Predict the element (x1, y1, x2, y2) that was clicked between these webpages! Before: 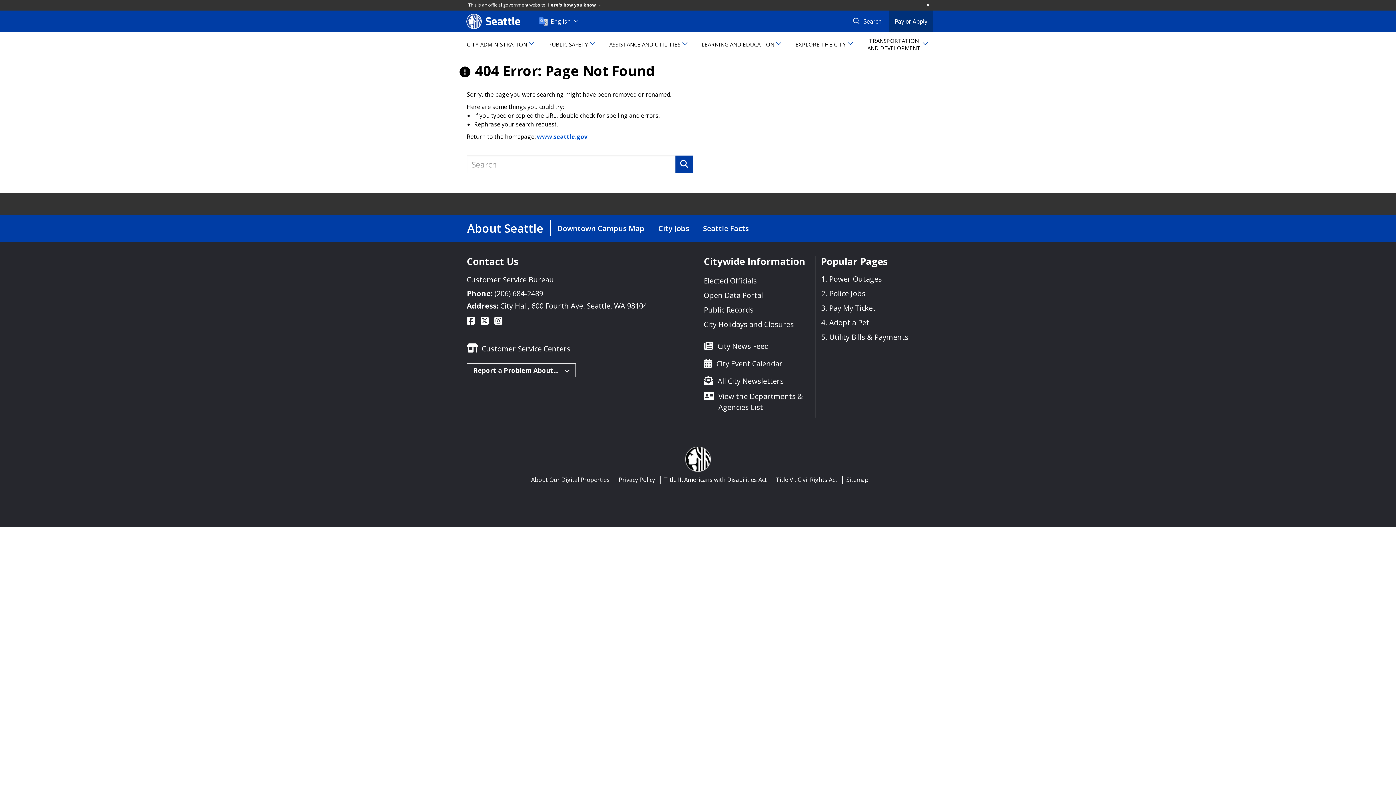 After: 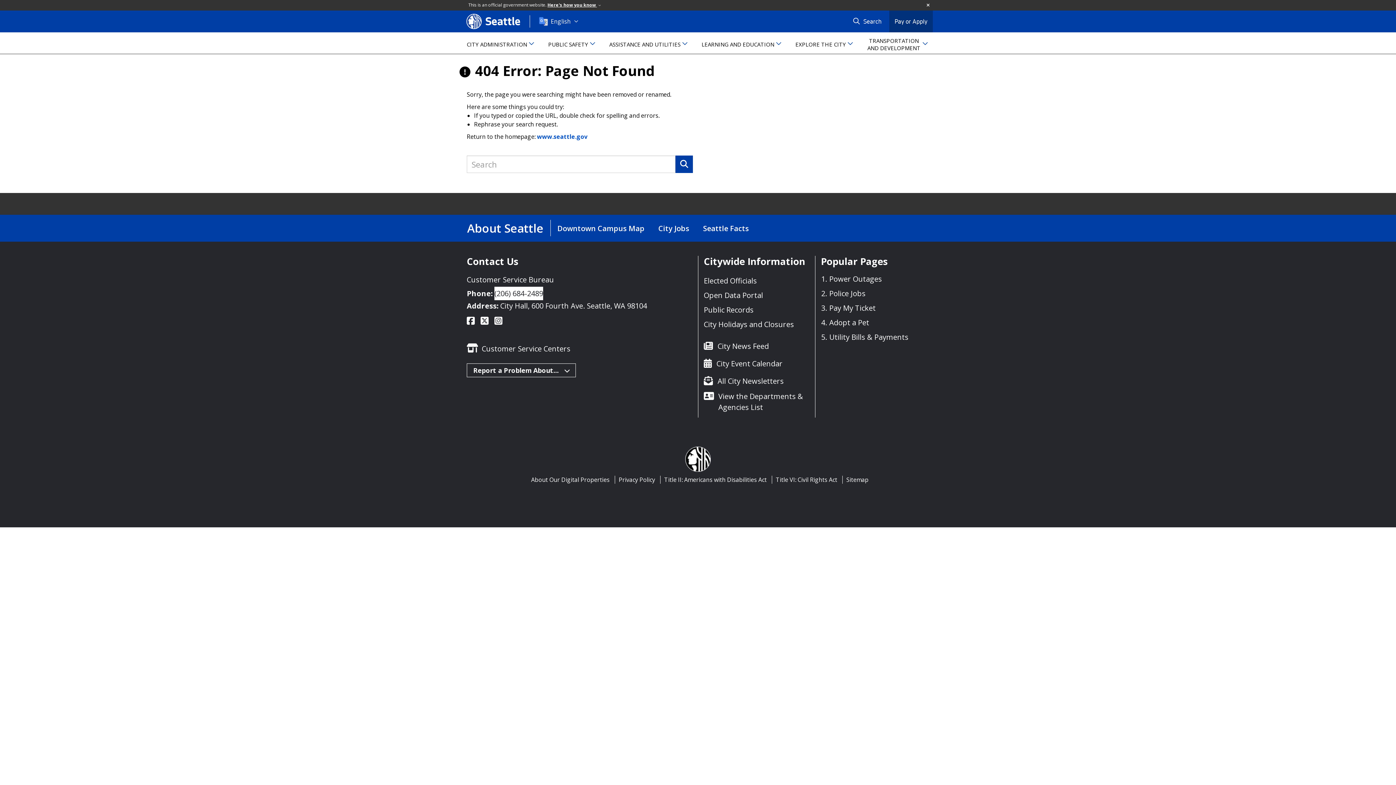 Action: bbox: (494, 287, 543, 300) label: (206) 684-2489